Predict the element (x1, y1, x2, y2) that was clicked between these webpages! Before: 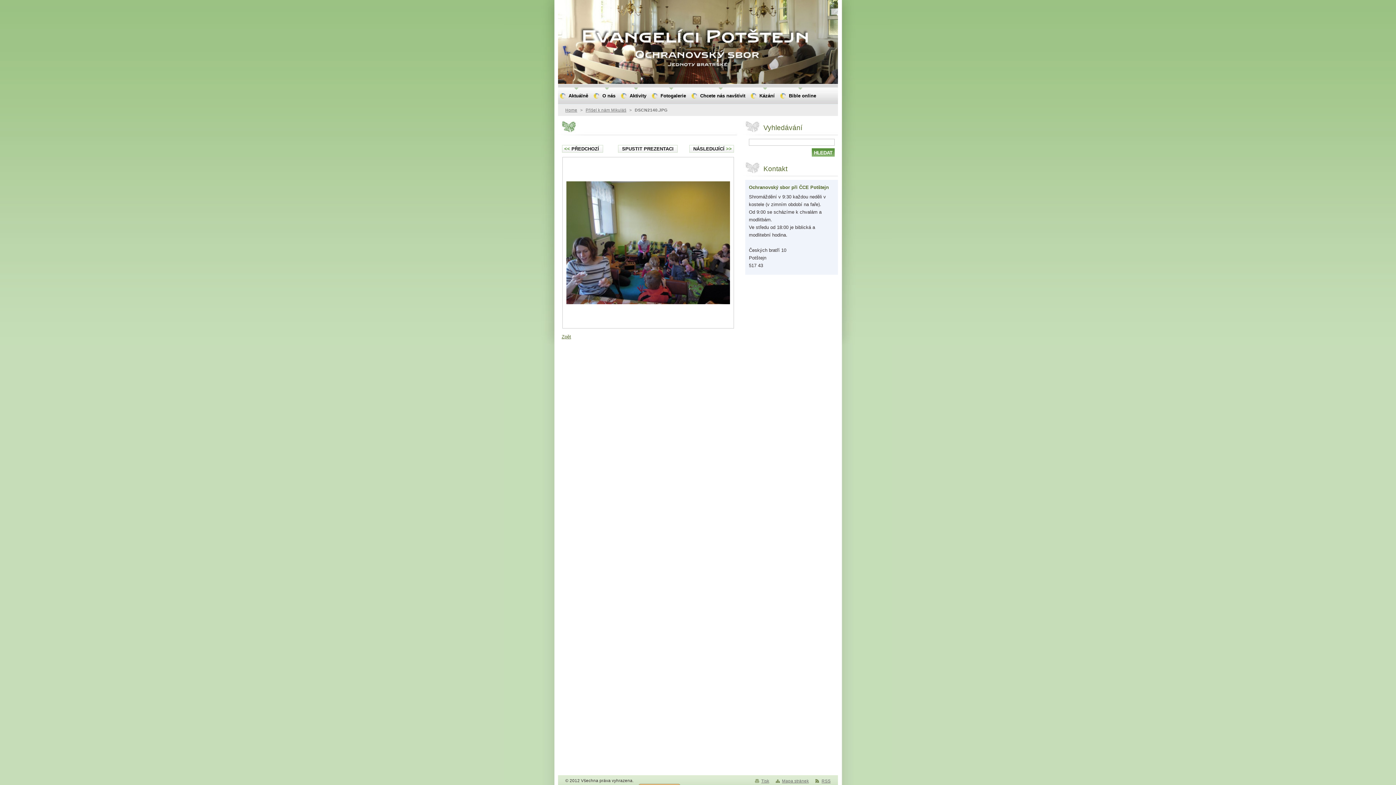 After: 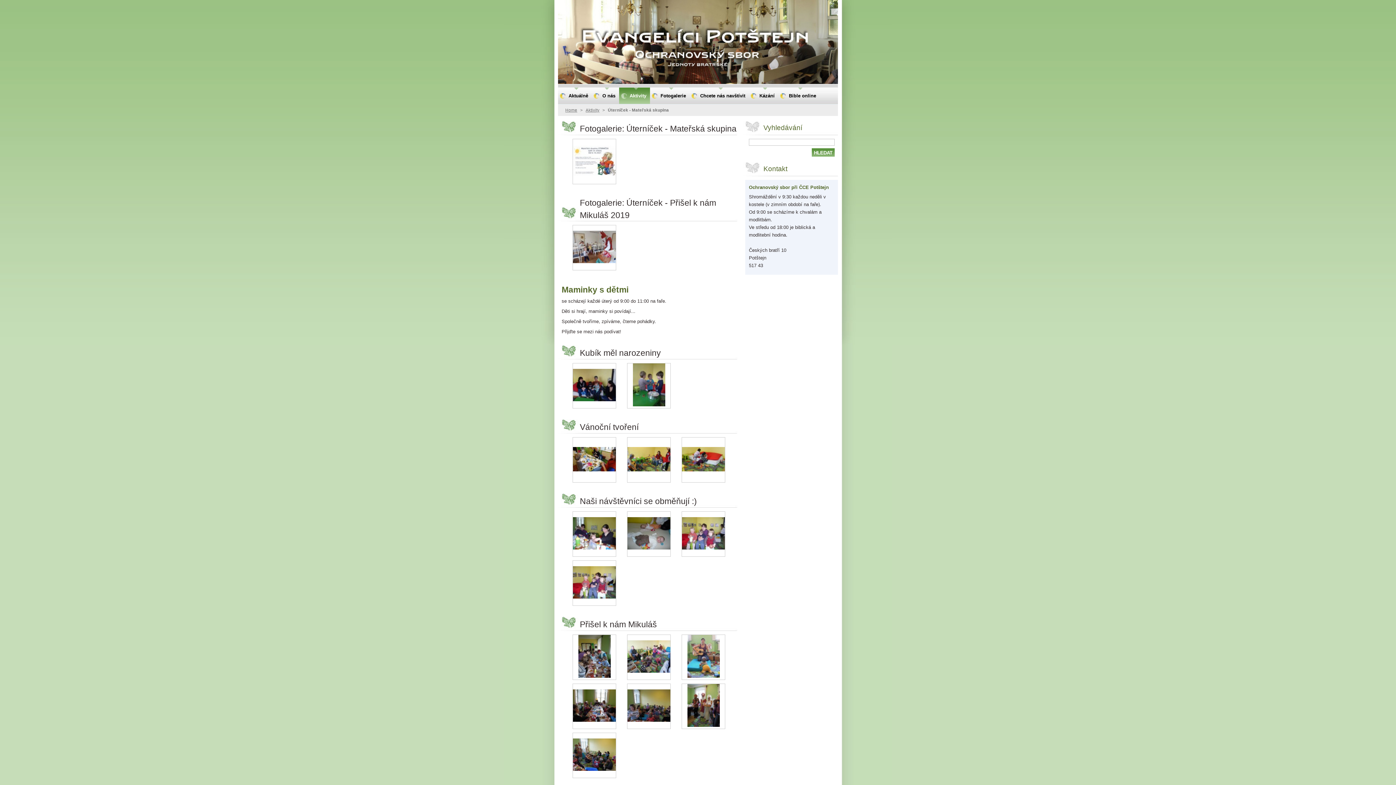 Action: bbox: (585, 108, 626, 112) label: Přišel k nám Mikuláš